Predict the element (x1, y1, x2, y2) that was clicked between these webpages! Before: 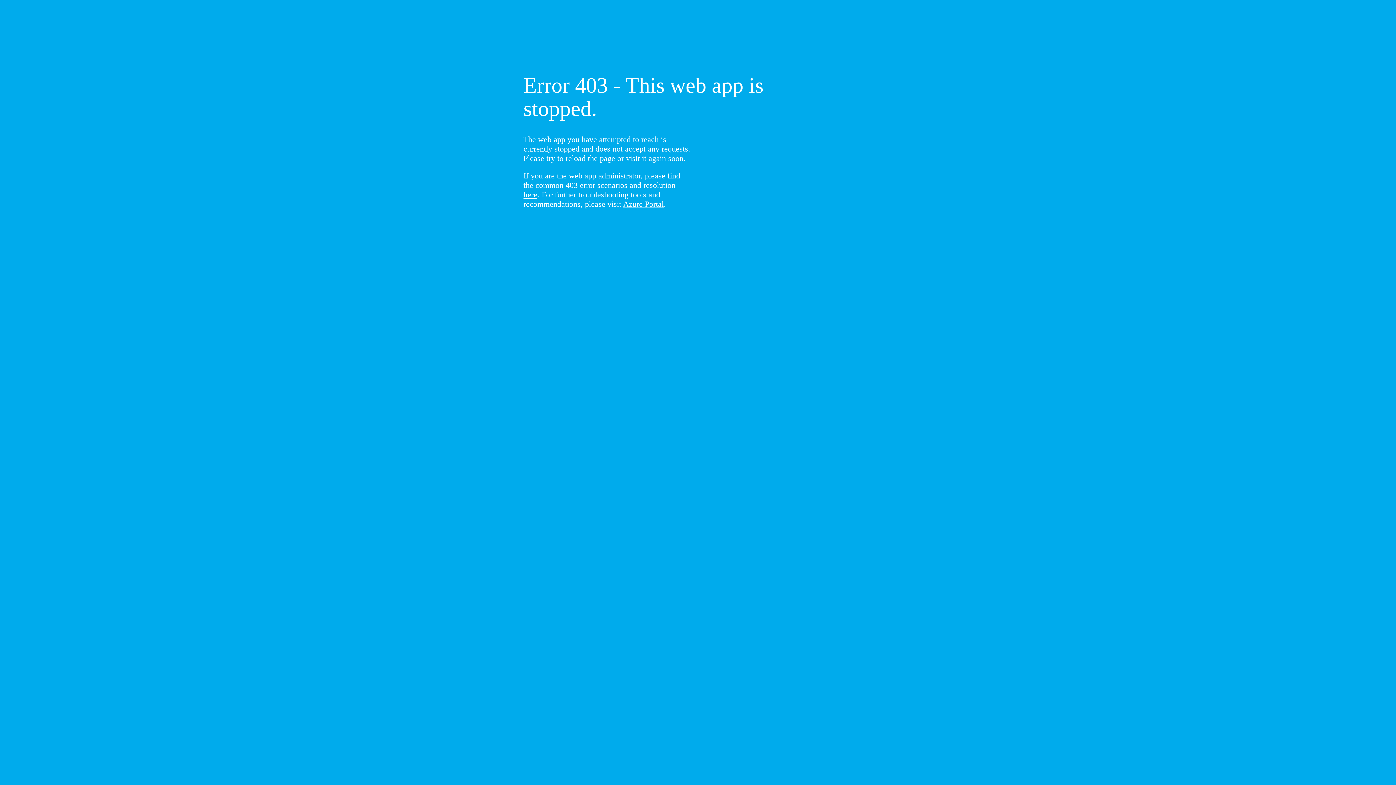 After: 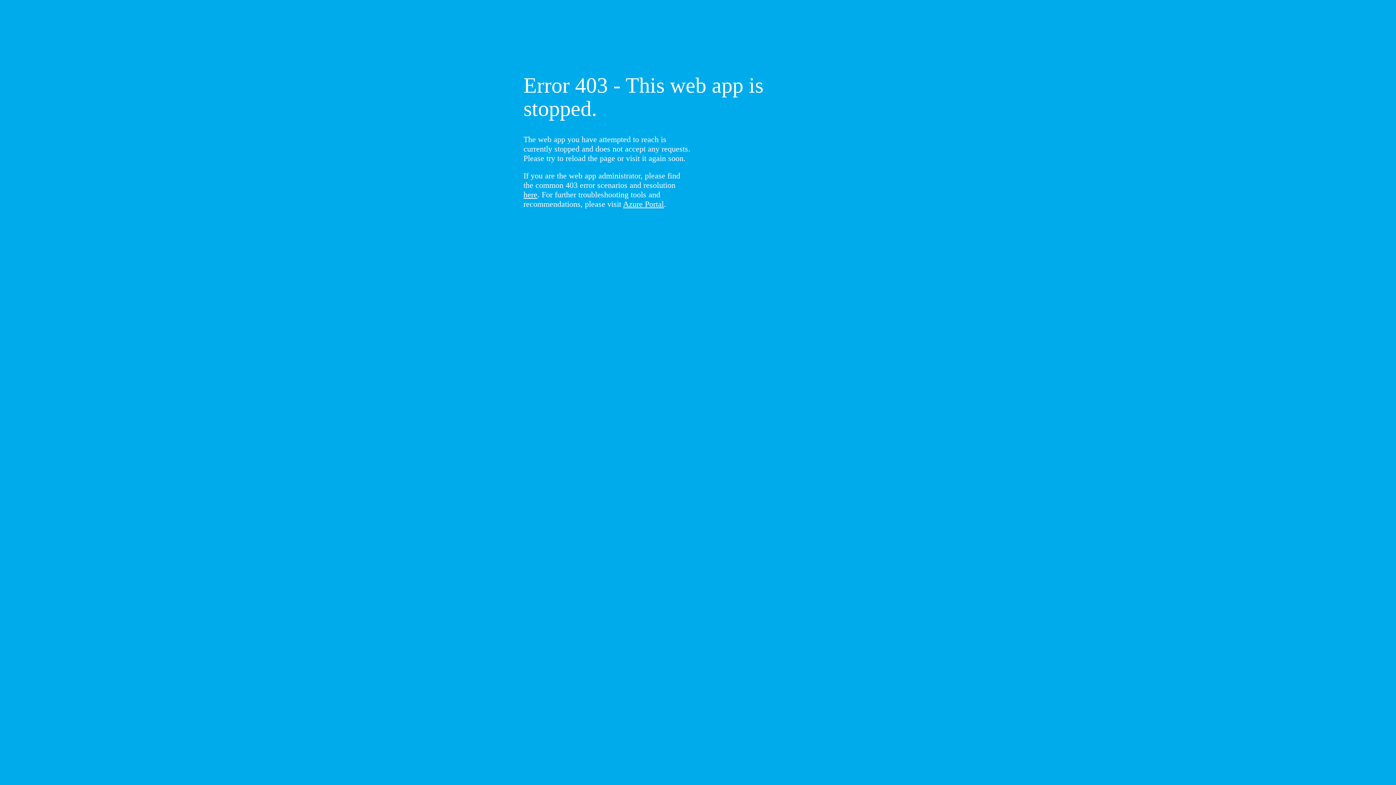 Action: bbox: (523, 190, 537, 199) label: here